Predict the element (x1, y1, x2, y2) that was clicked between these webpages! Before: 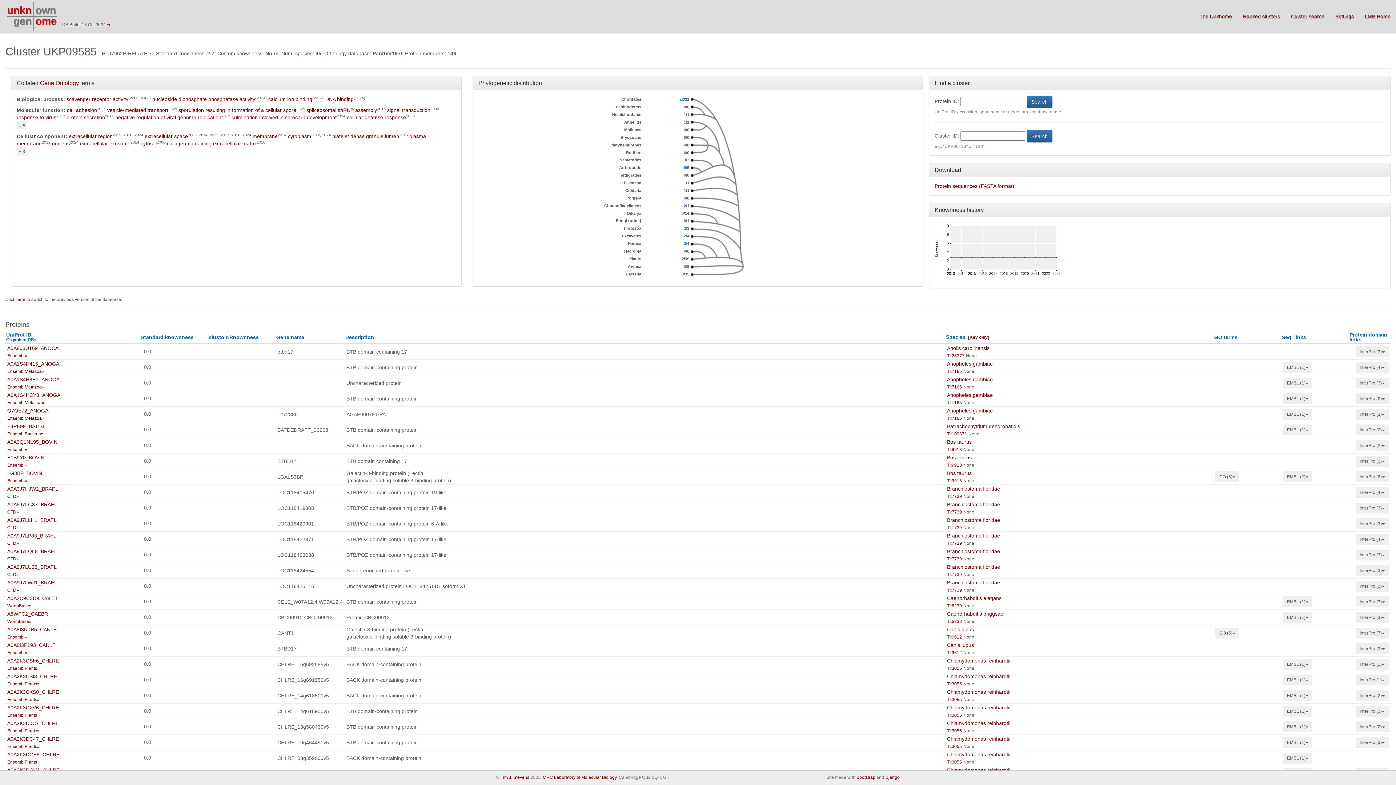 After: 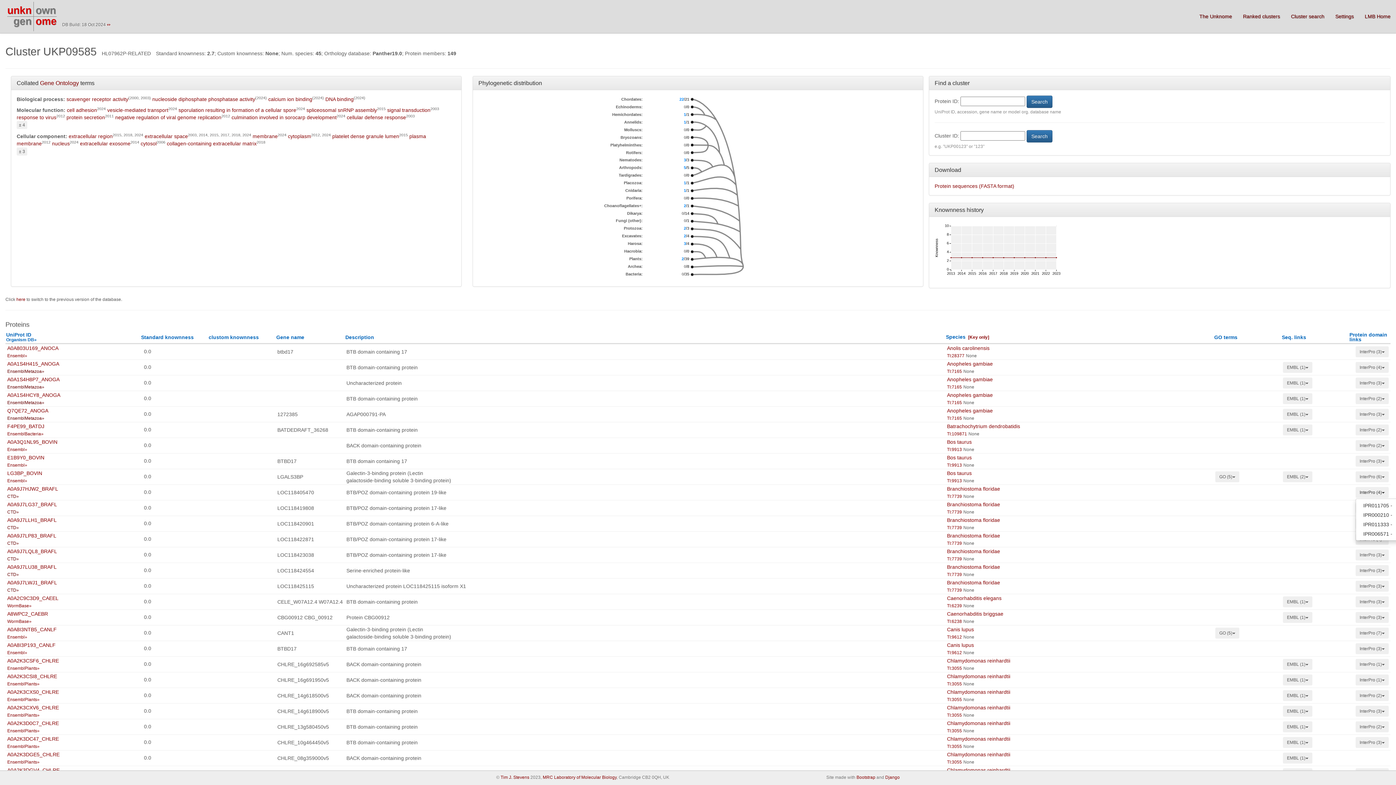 Action: bbox: (1356, 487, 1389, 498) label: InterPro (4)